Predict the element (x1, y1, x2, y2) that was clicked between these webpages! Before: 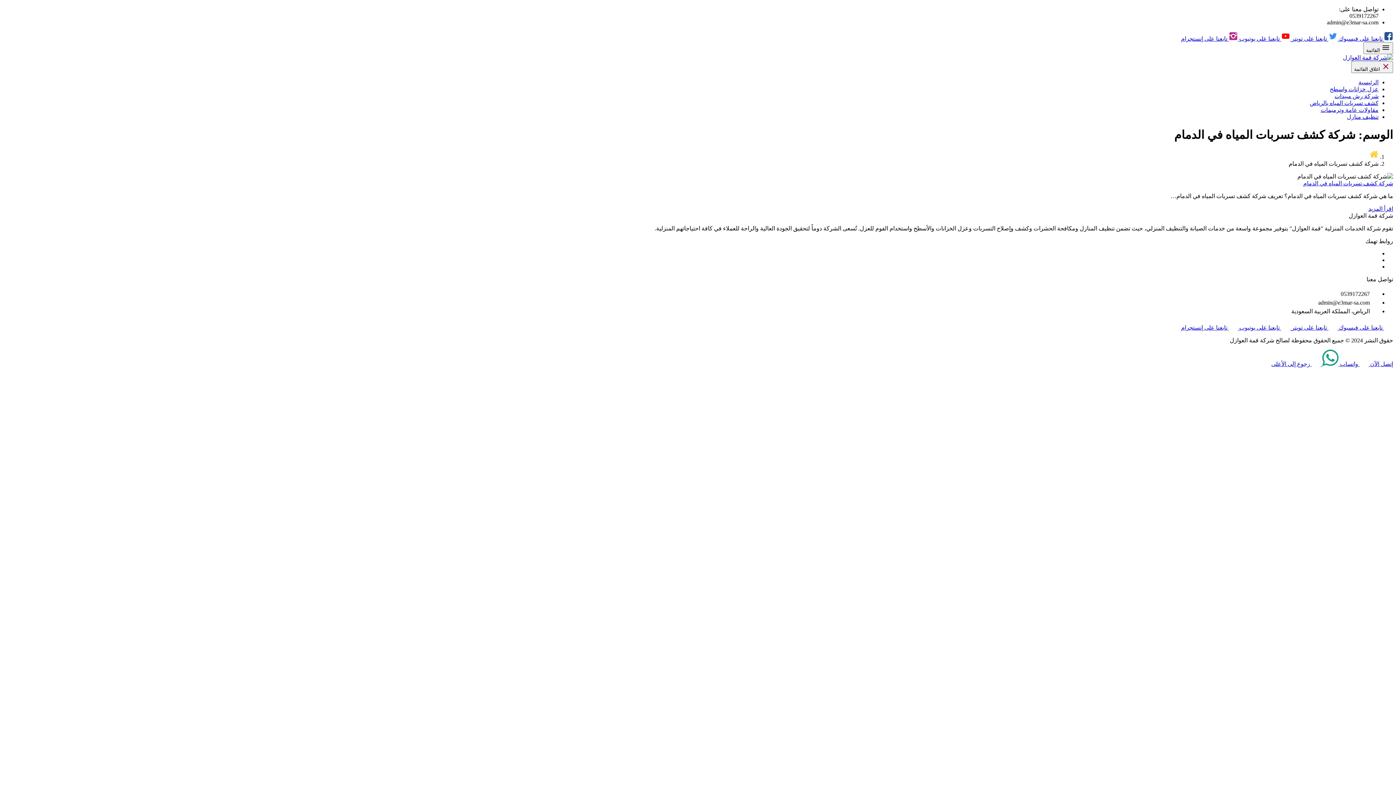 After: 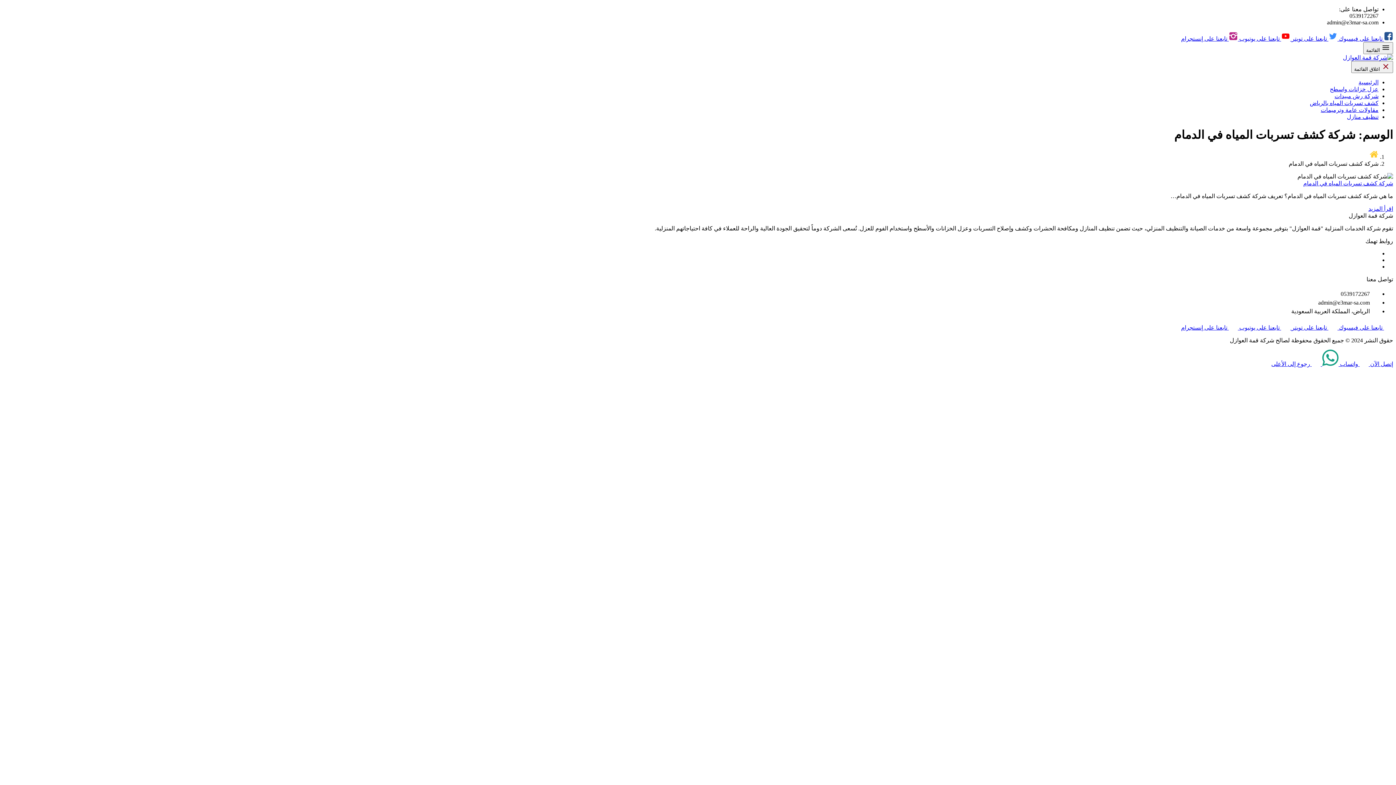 Action: bbox: (1337, 35, 1393, 41) label:  تابعنا على فيسبوك 